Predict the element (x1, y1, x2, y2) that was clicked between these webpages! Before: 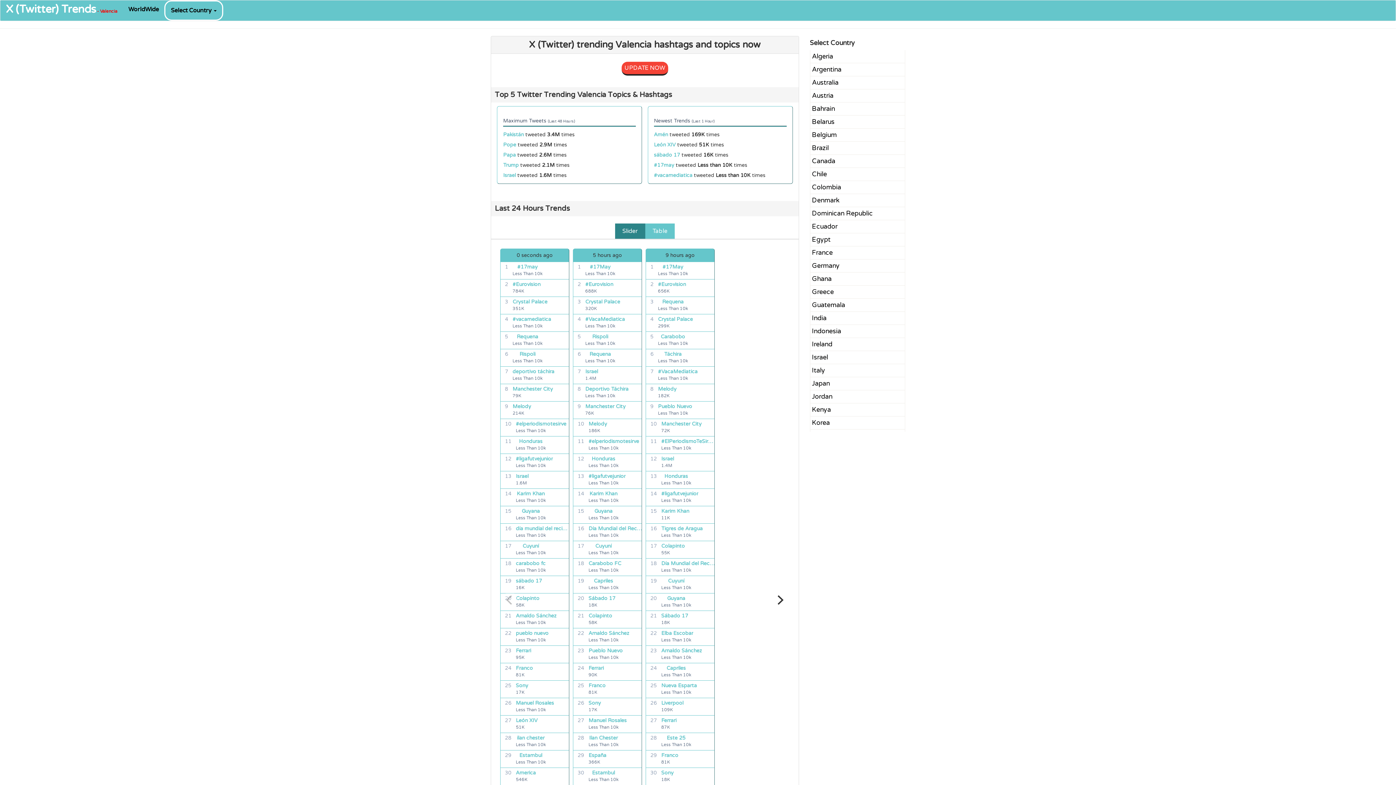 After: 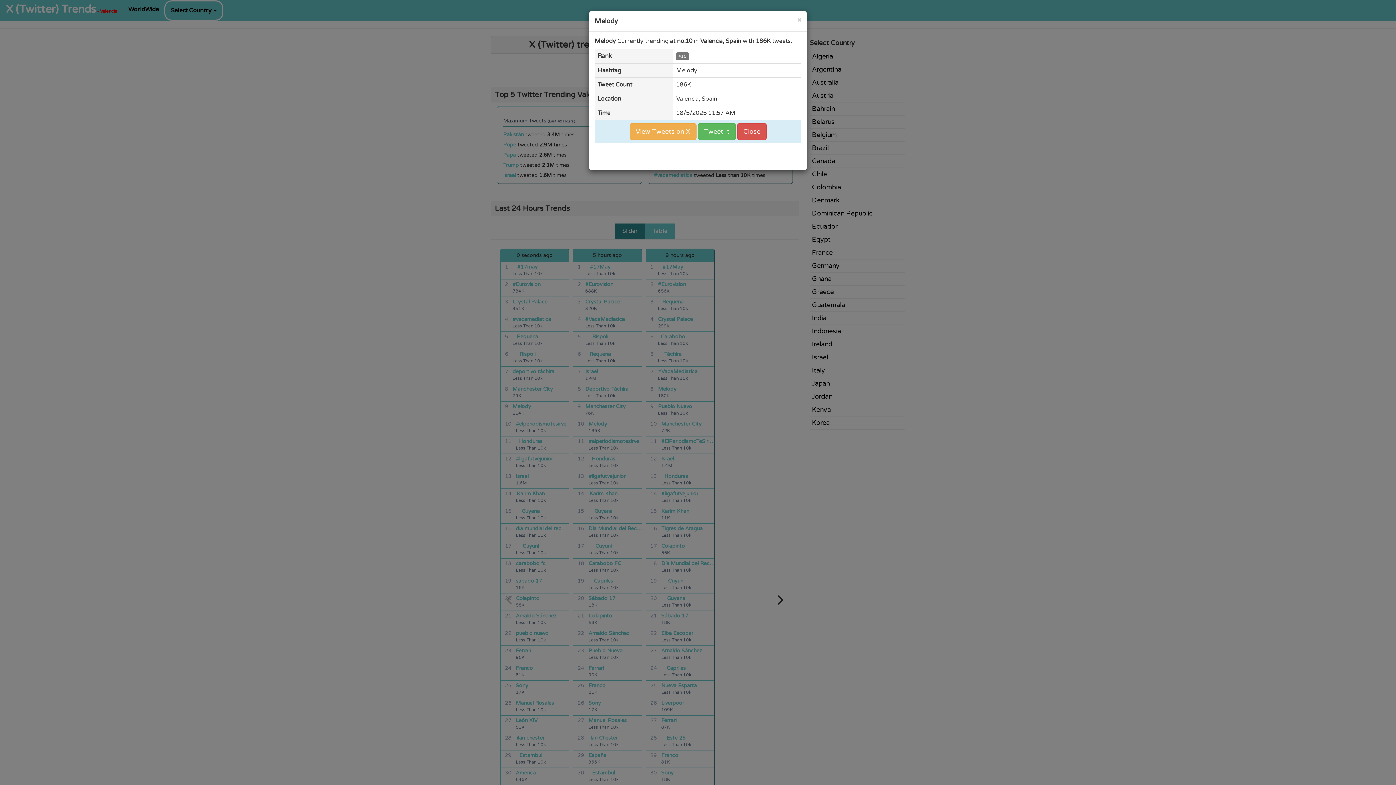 Action: bbox: (588, 420, 607, 428) label: Melody